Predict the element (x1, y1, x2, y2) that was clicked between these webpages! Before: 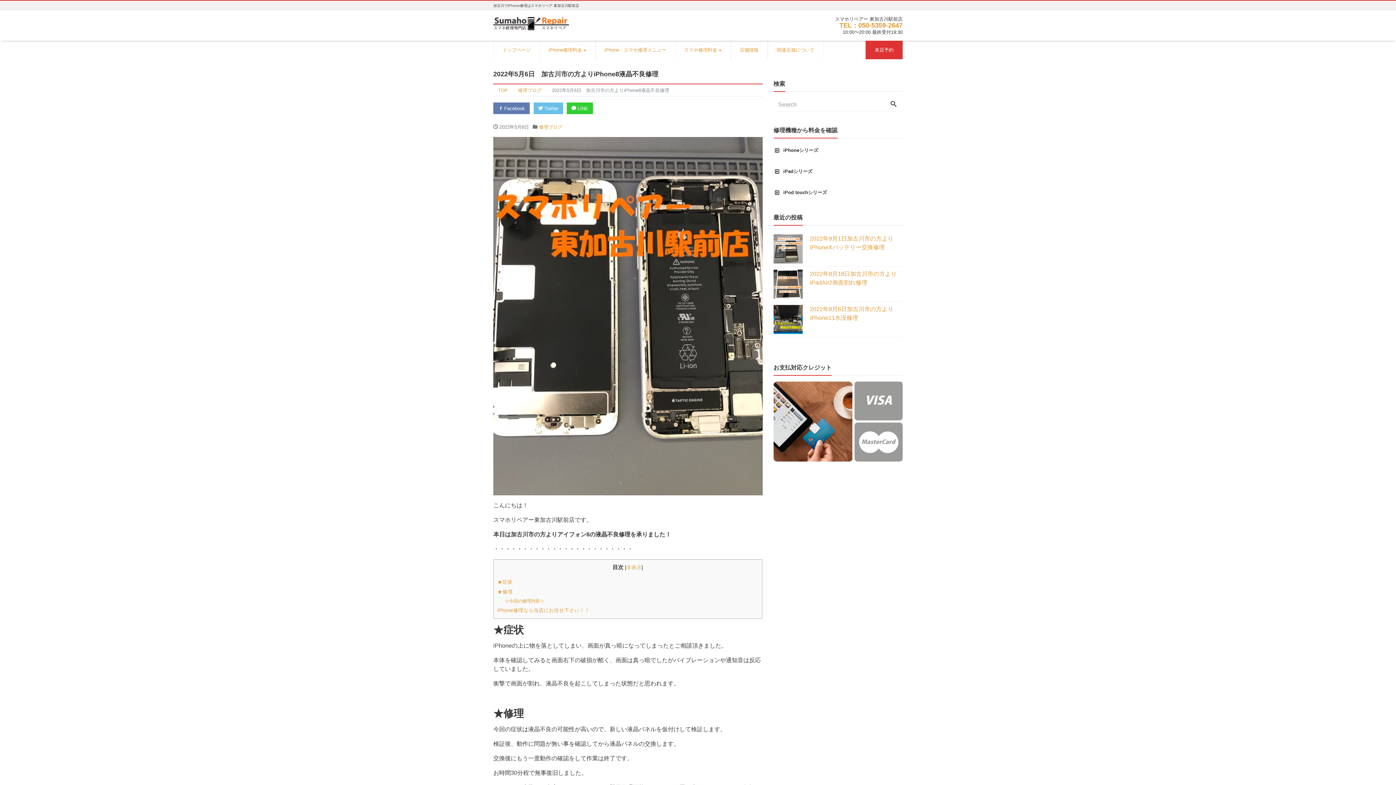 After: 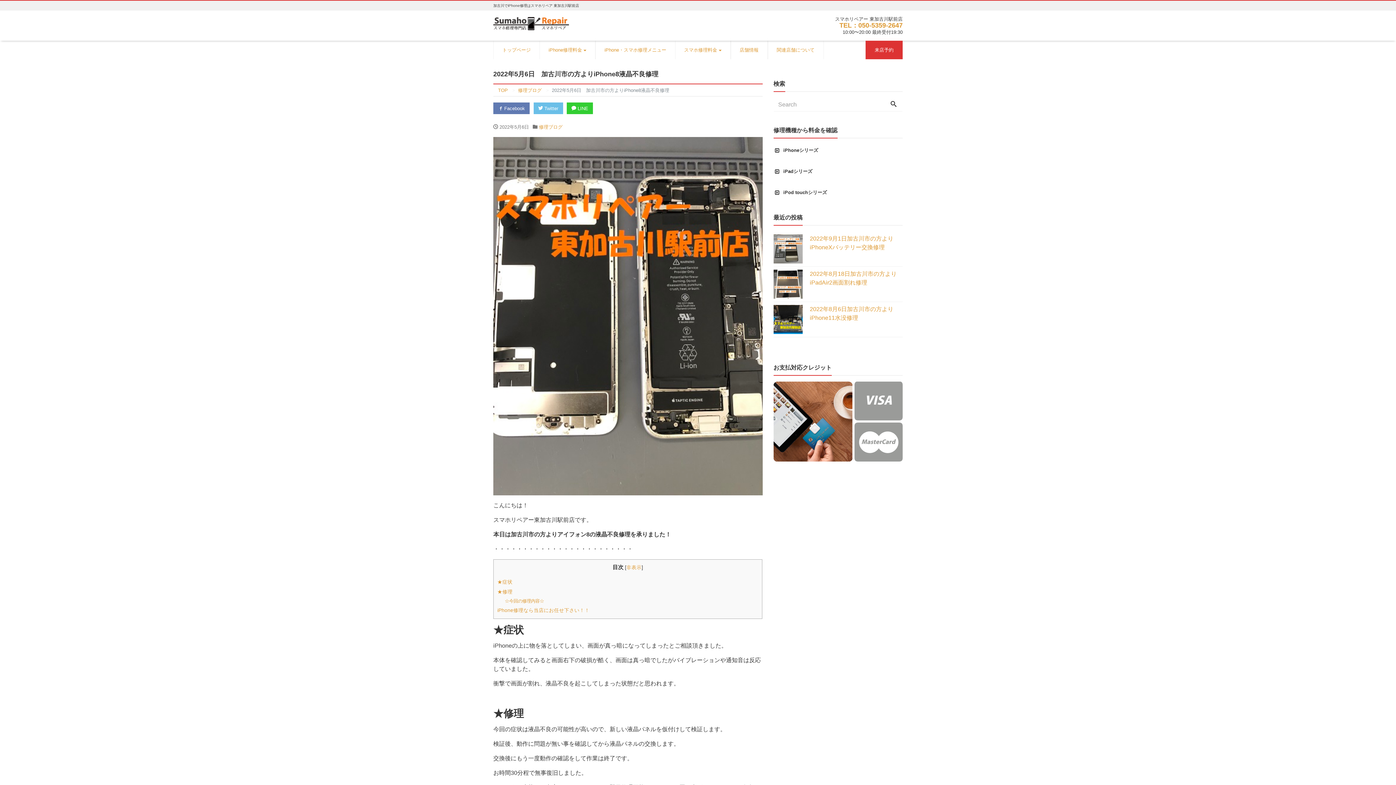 Action: bbox: (839, 21, 902, 29) label: TEL：050-5359-2647